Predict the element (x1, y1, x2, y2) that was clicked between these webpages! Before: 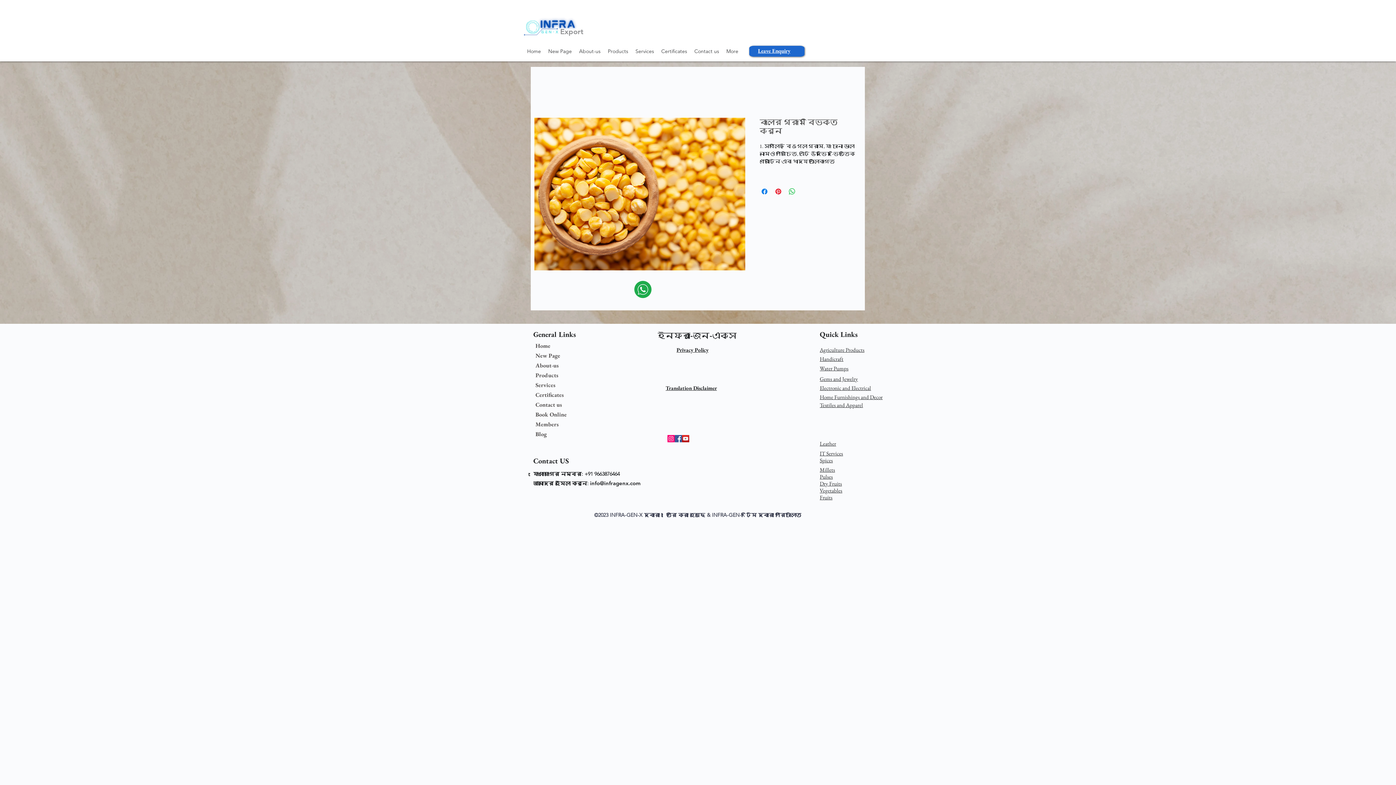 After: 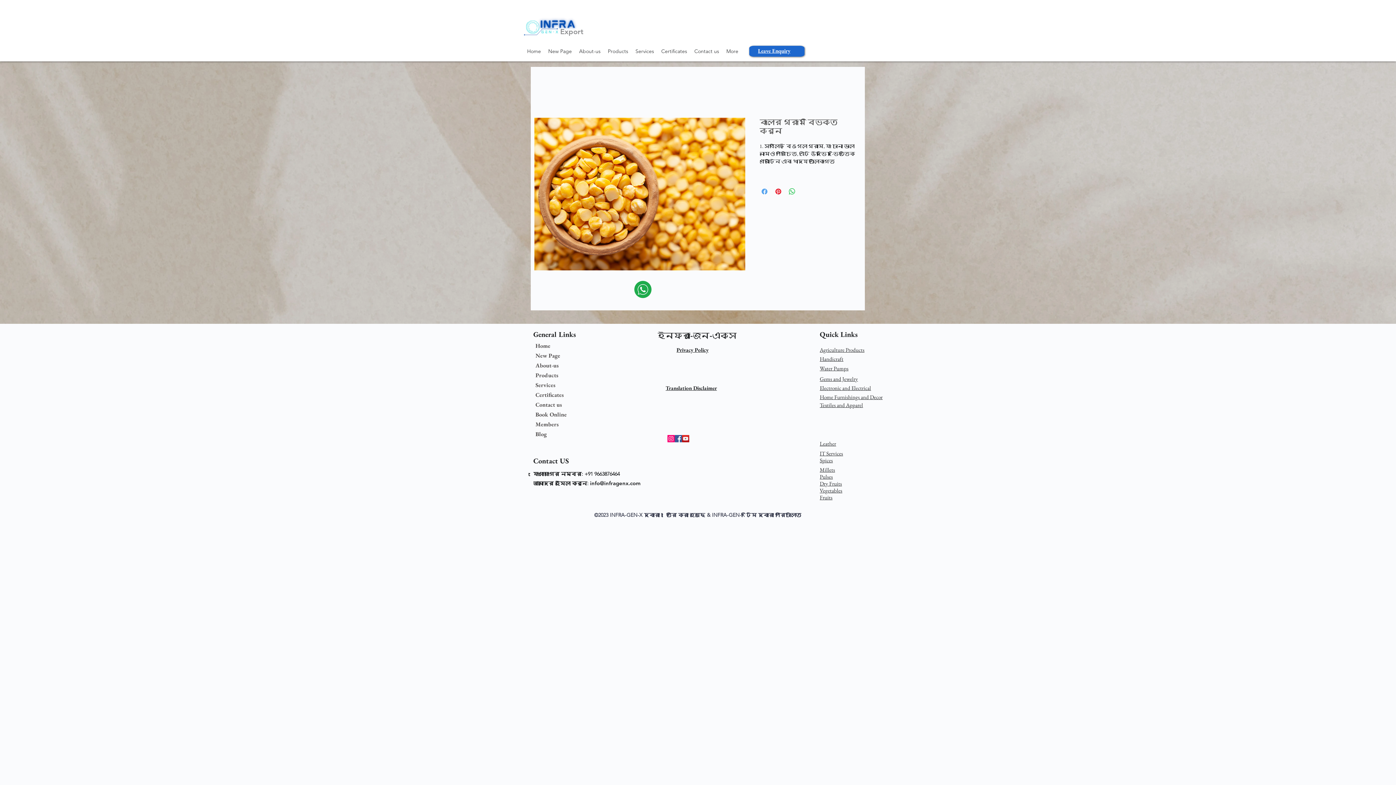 Action: label: Share on Facebook bbox: (760, 187, 768, 196)